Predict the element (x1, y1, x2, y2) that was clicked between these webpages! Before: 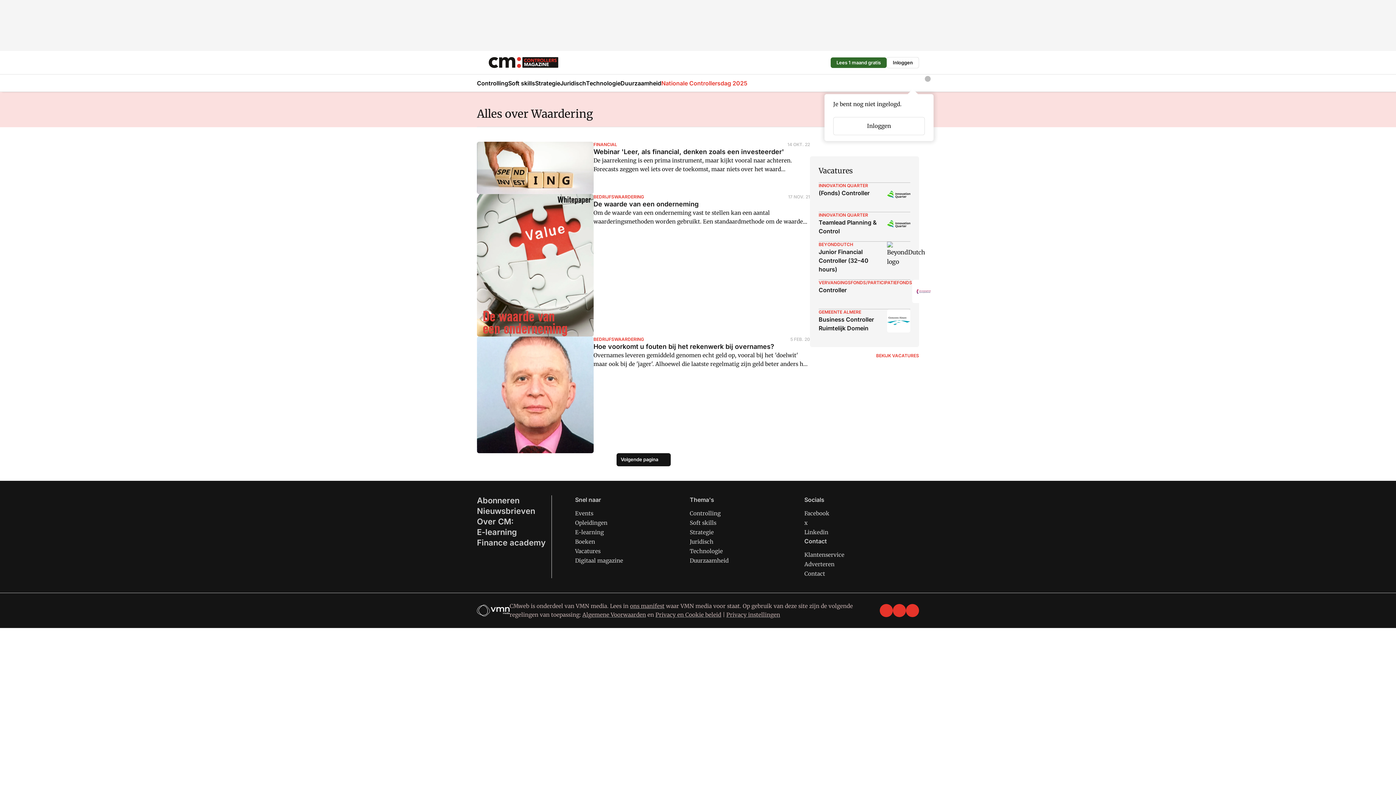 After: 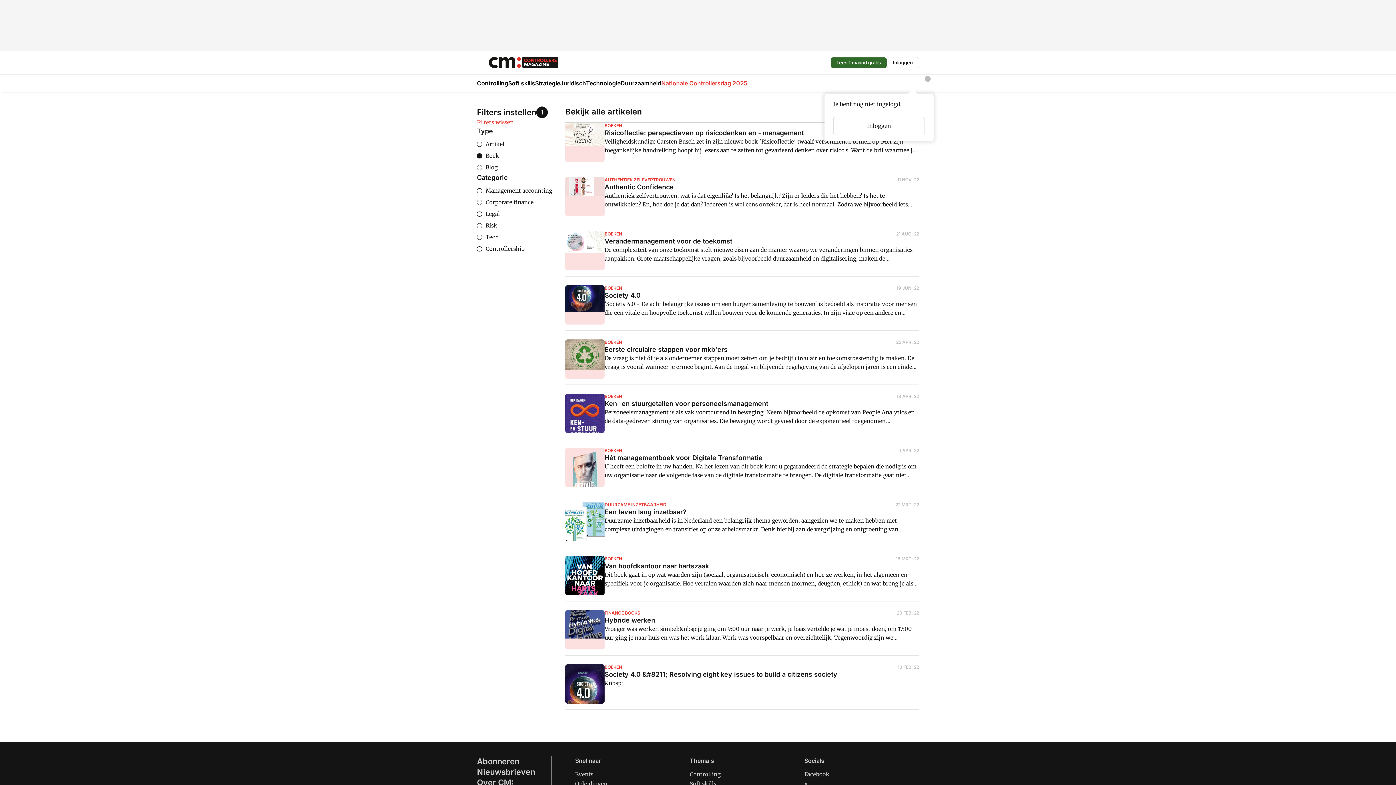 Action: label: Boeken bbox: (575, 538, 595, 545)